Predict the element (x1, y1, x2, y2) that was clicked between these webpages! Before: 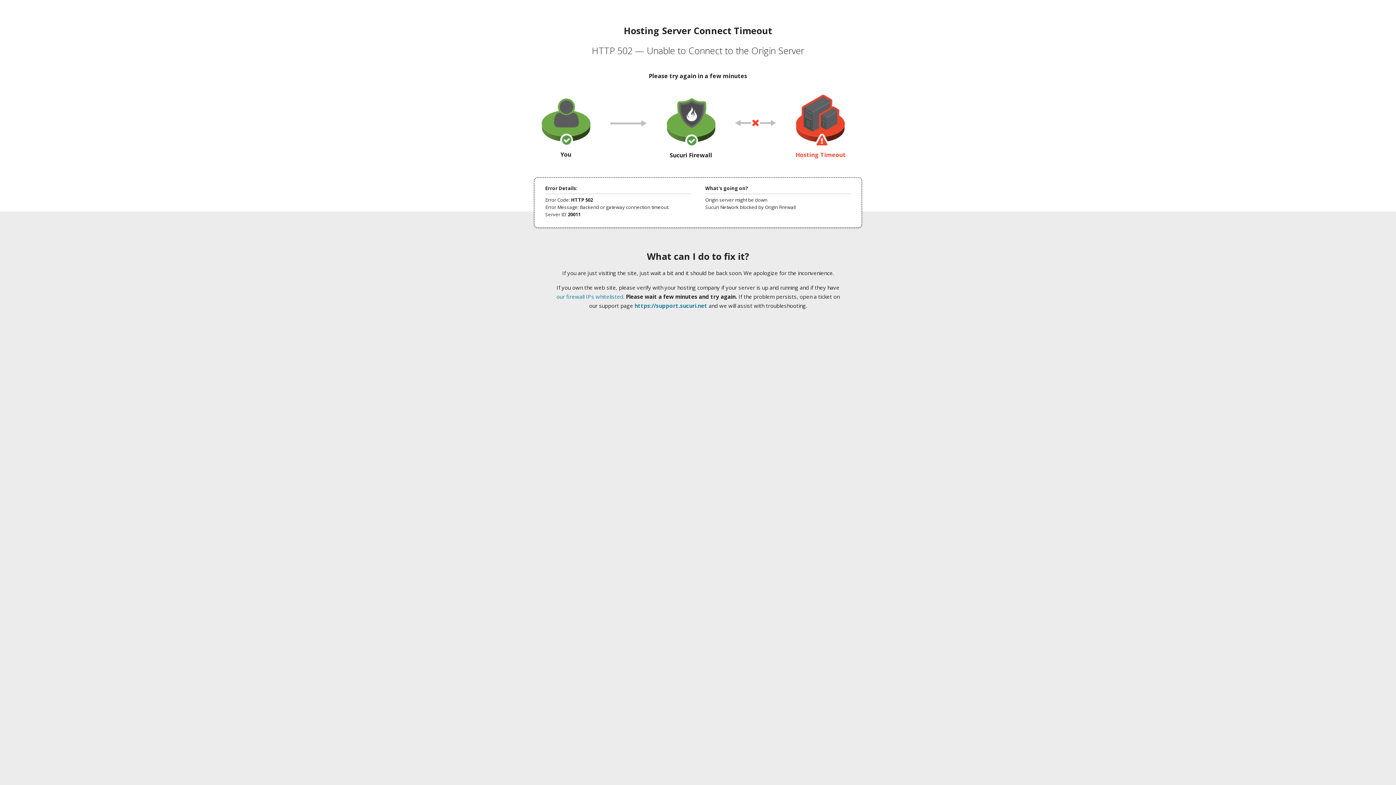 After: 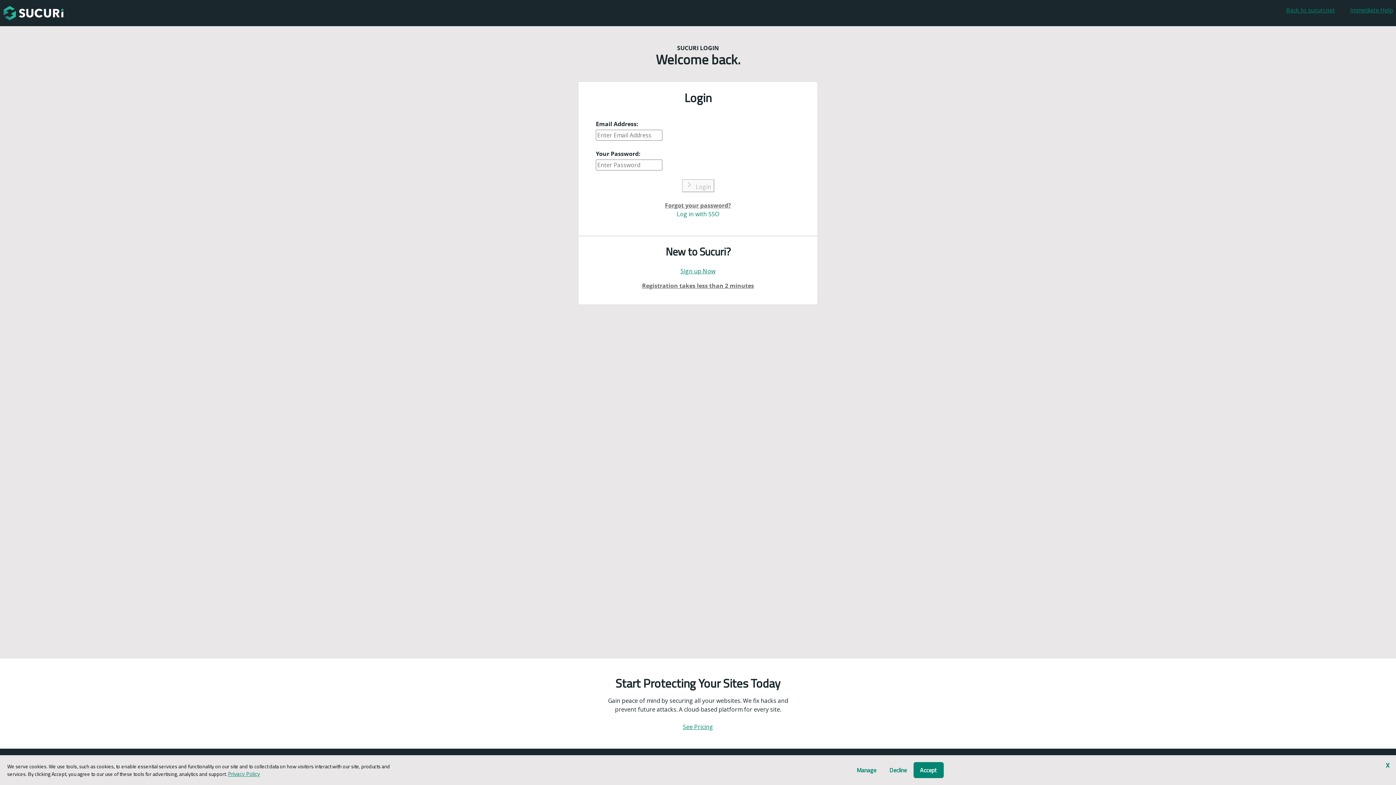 Action: label: https://support.sucuri.net bbox: (634, 302, 707, 309)